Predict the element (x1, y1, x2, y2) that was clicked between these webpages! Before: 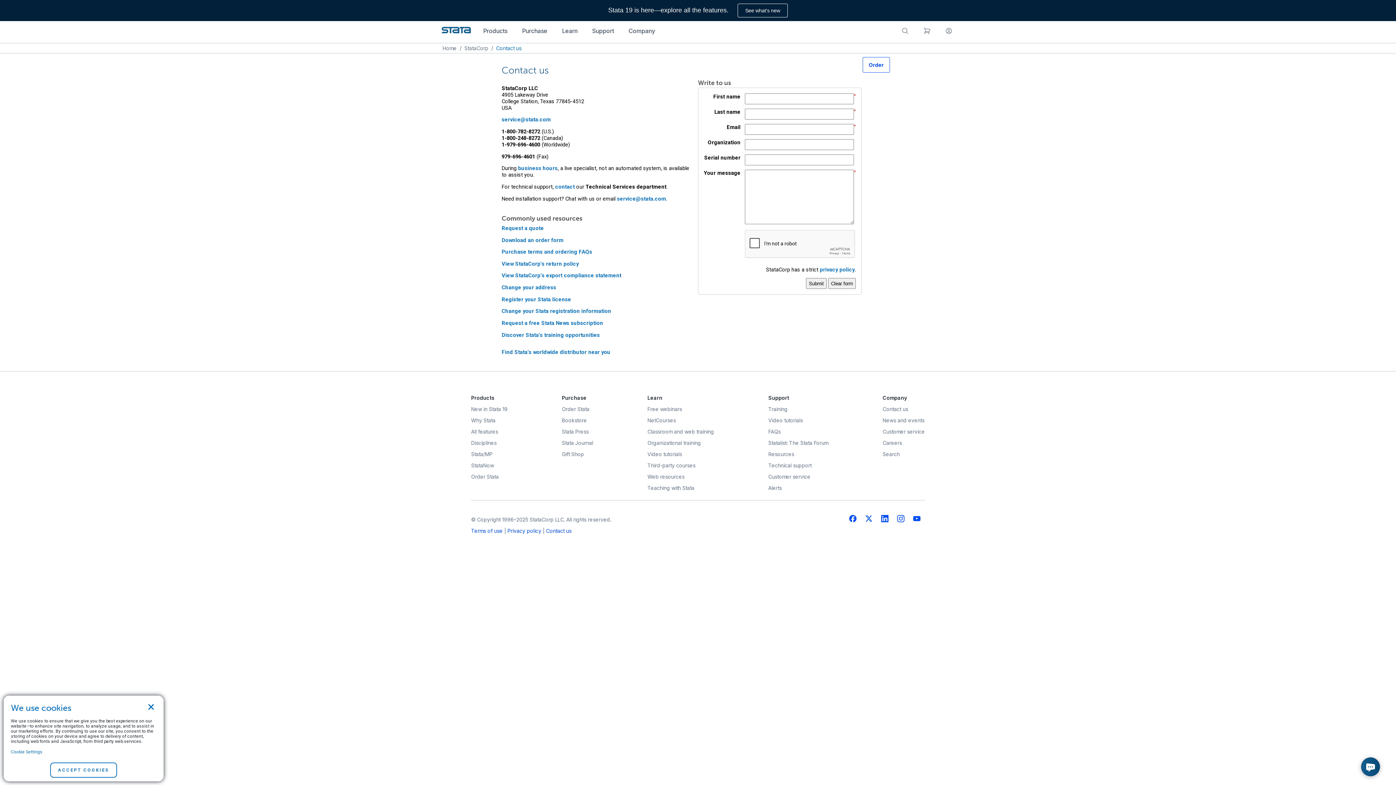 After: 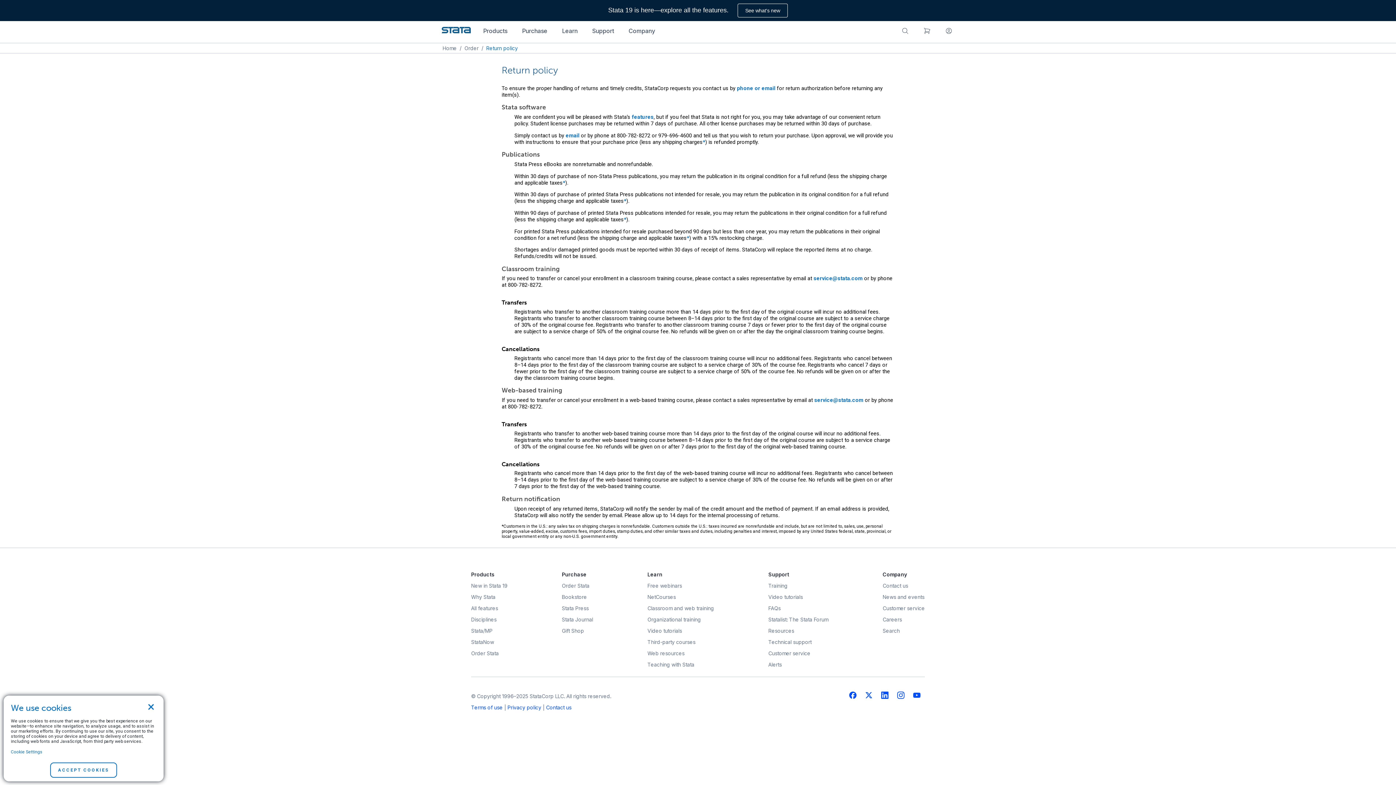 Action: label: View StataCorp’s return policy bbox: (501, 260, 578, 267)